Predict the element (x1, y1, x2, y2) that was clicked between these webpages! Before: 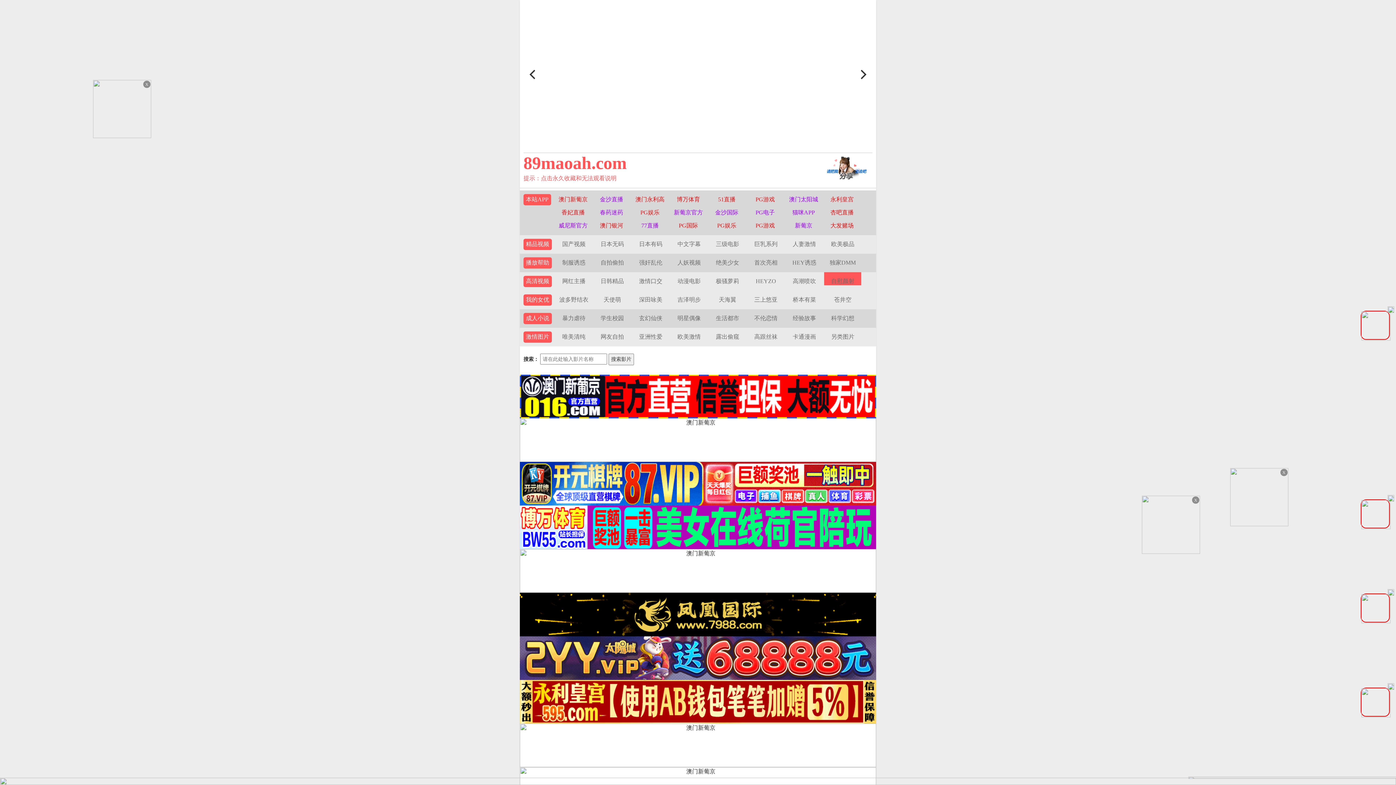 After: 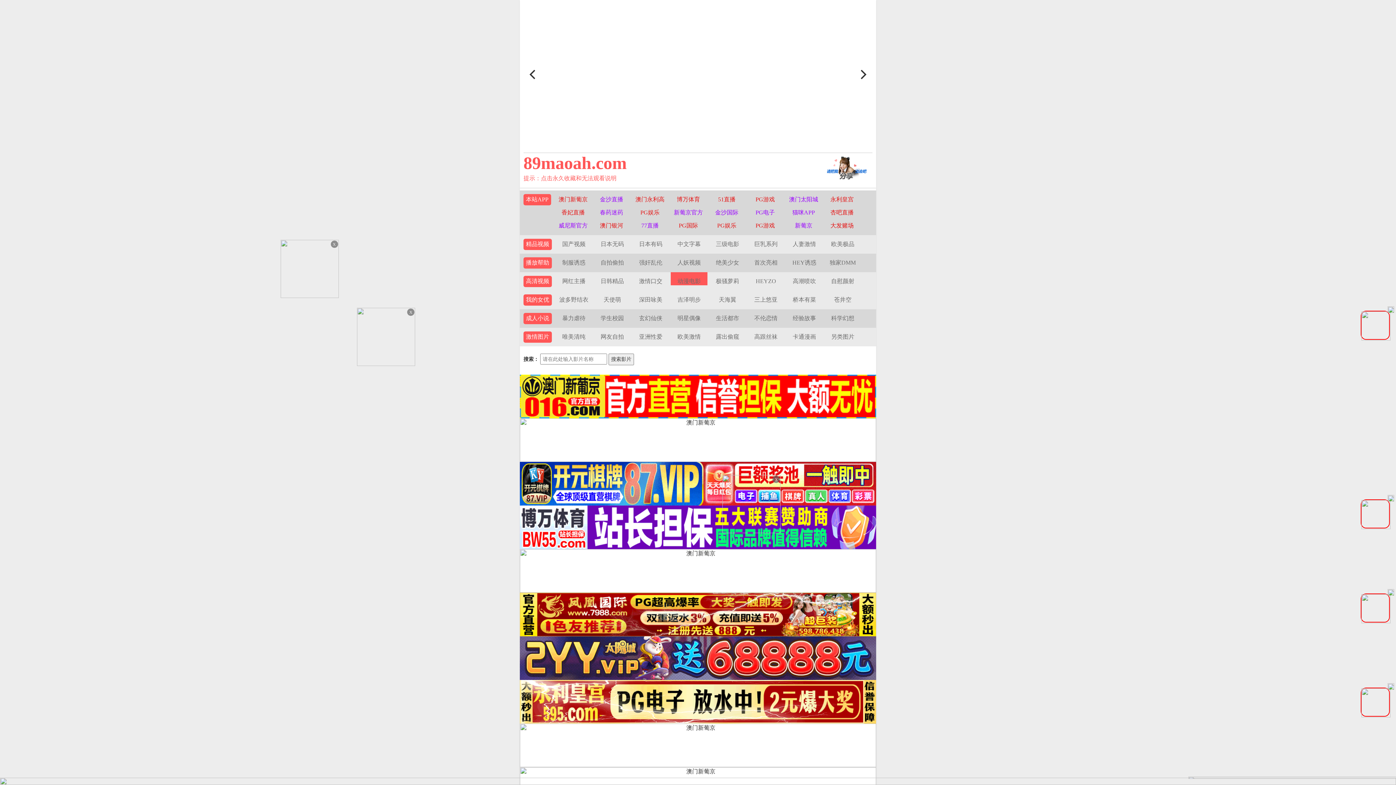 Action: label: 动漫电影 bbox: (677, 278, 700, 284)